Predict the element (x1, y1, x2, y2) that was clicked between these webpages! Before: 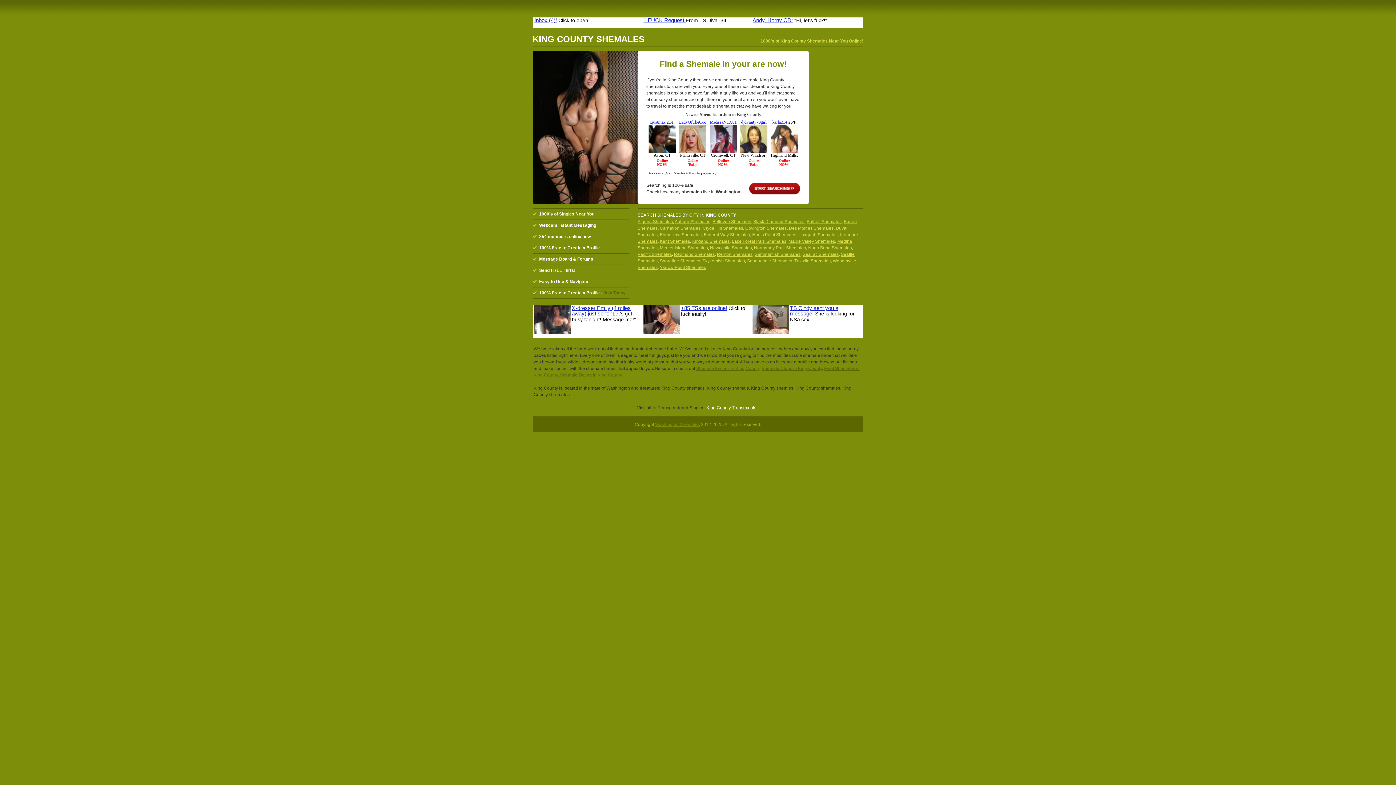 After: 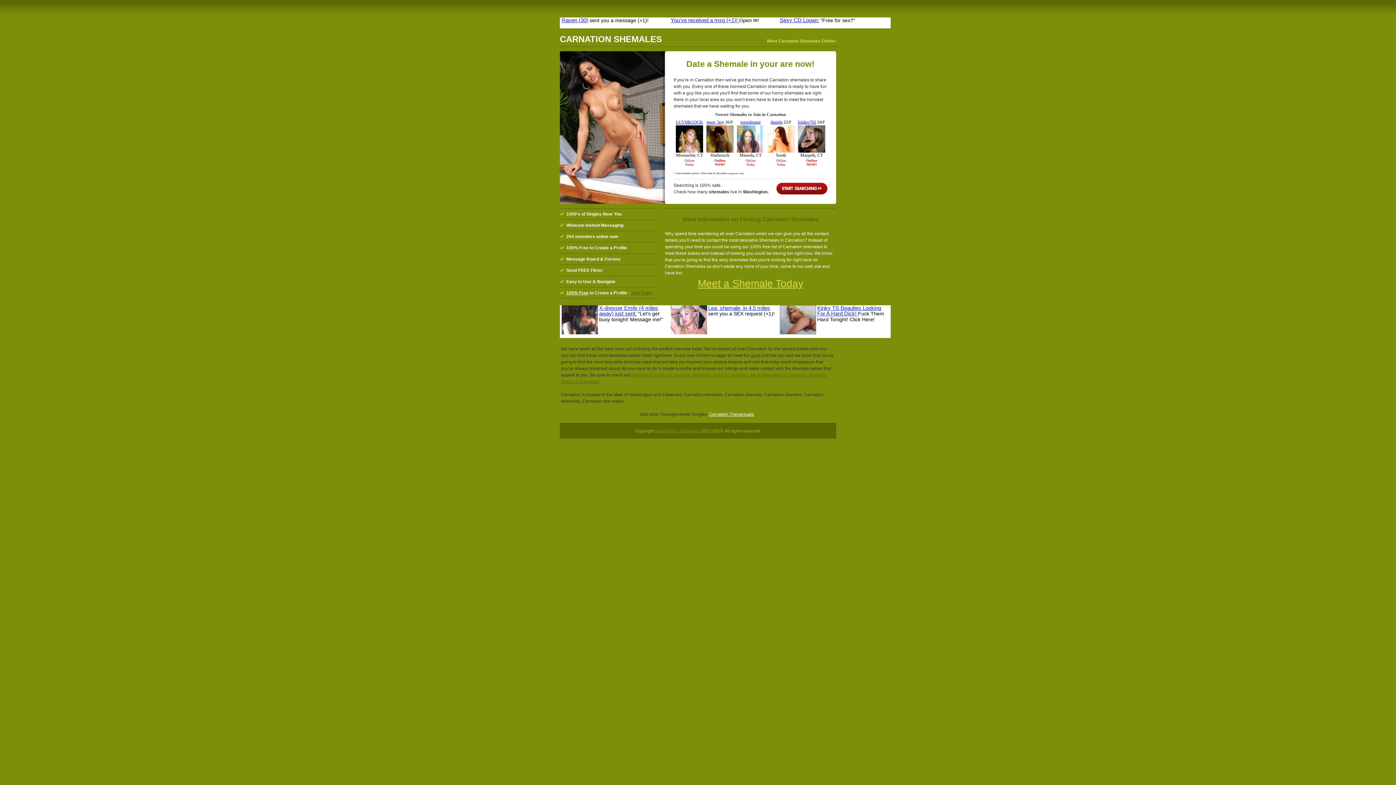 Action: bbox: (660, 225, 700, 230) label: Carnation Shemales